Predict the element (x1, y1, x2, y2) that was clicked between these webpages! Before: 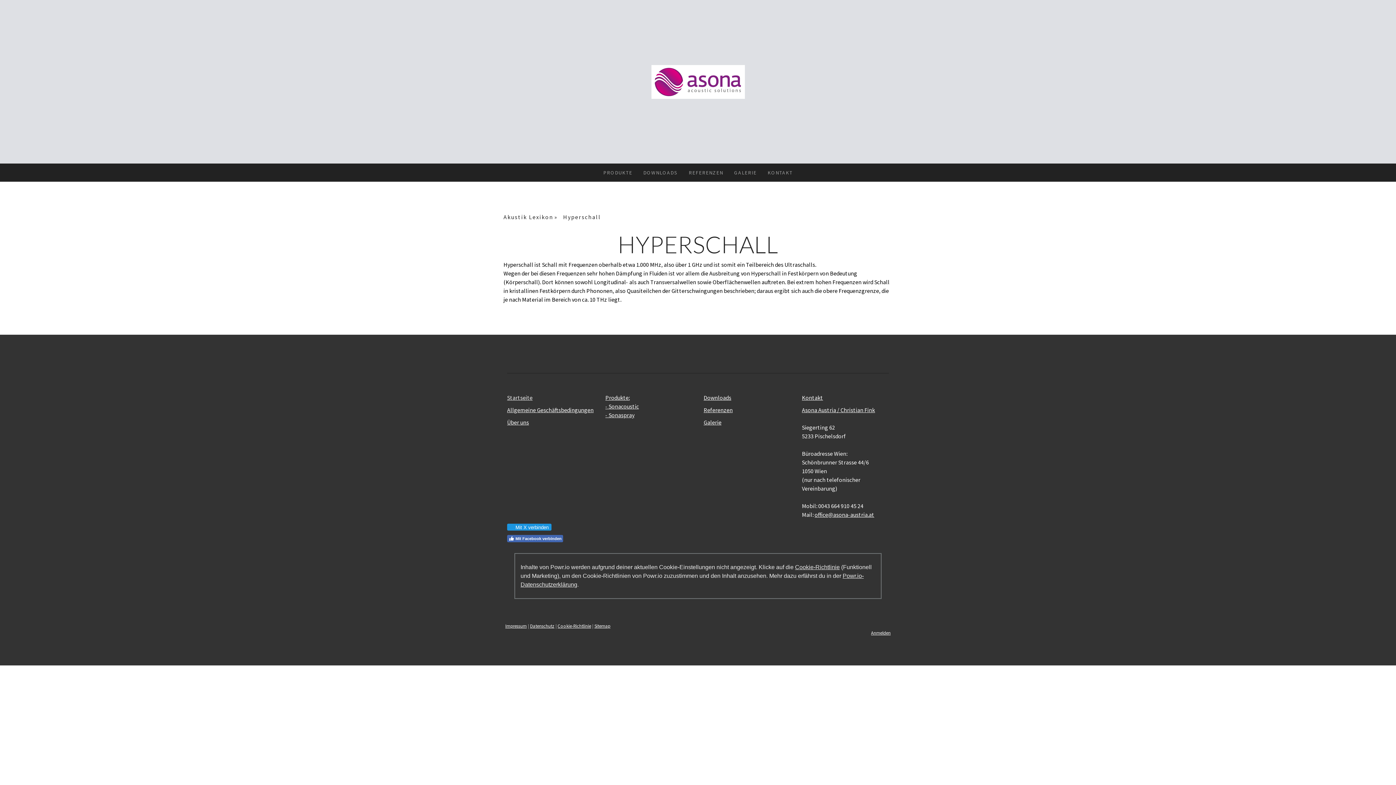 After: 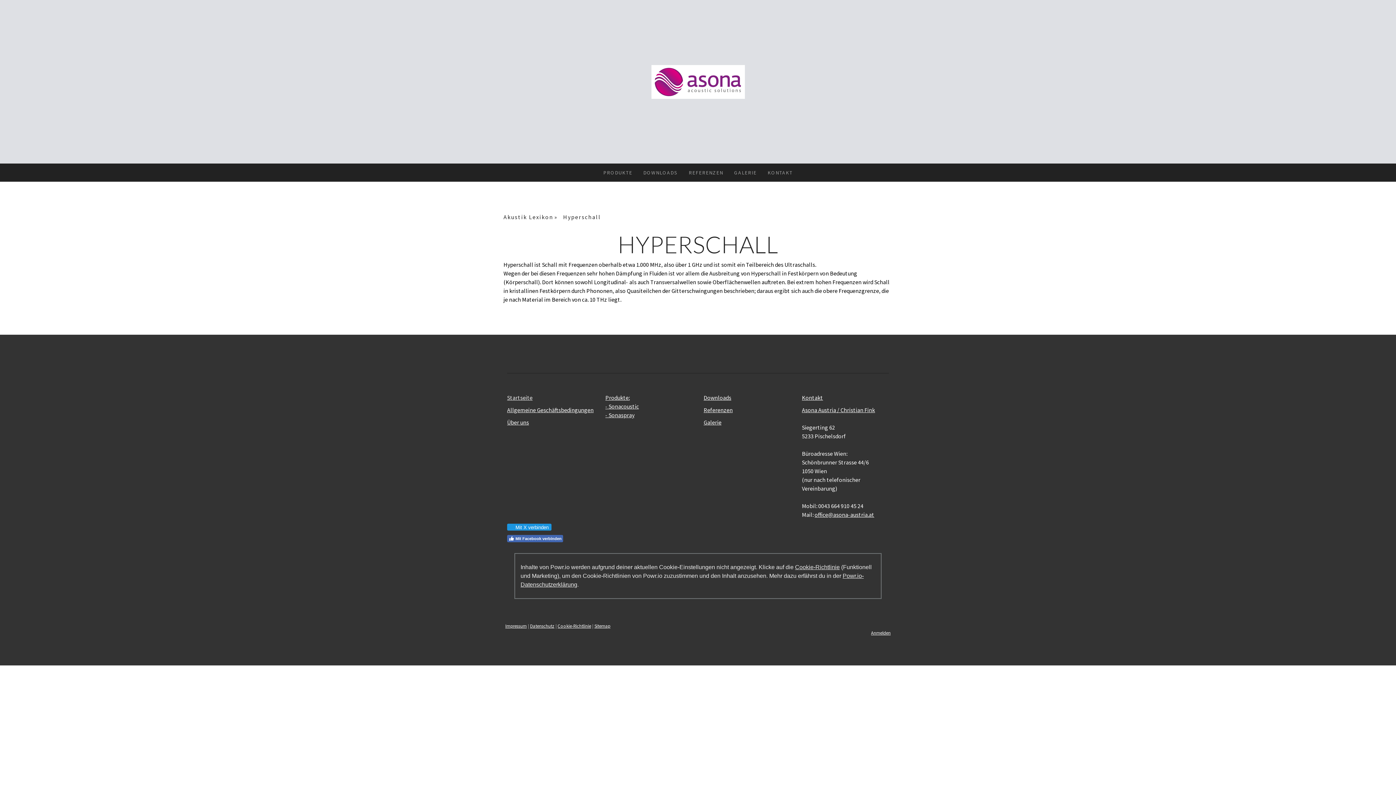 Action: label: office@asona-austria.at bbox: (814, 511, 874, 518)